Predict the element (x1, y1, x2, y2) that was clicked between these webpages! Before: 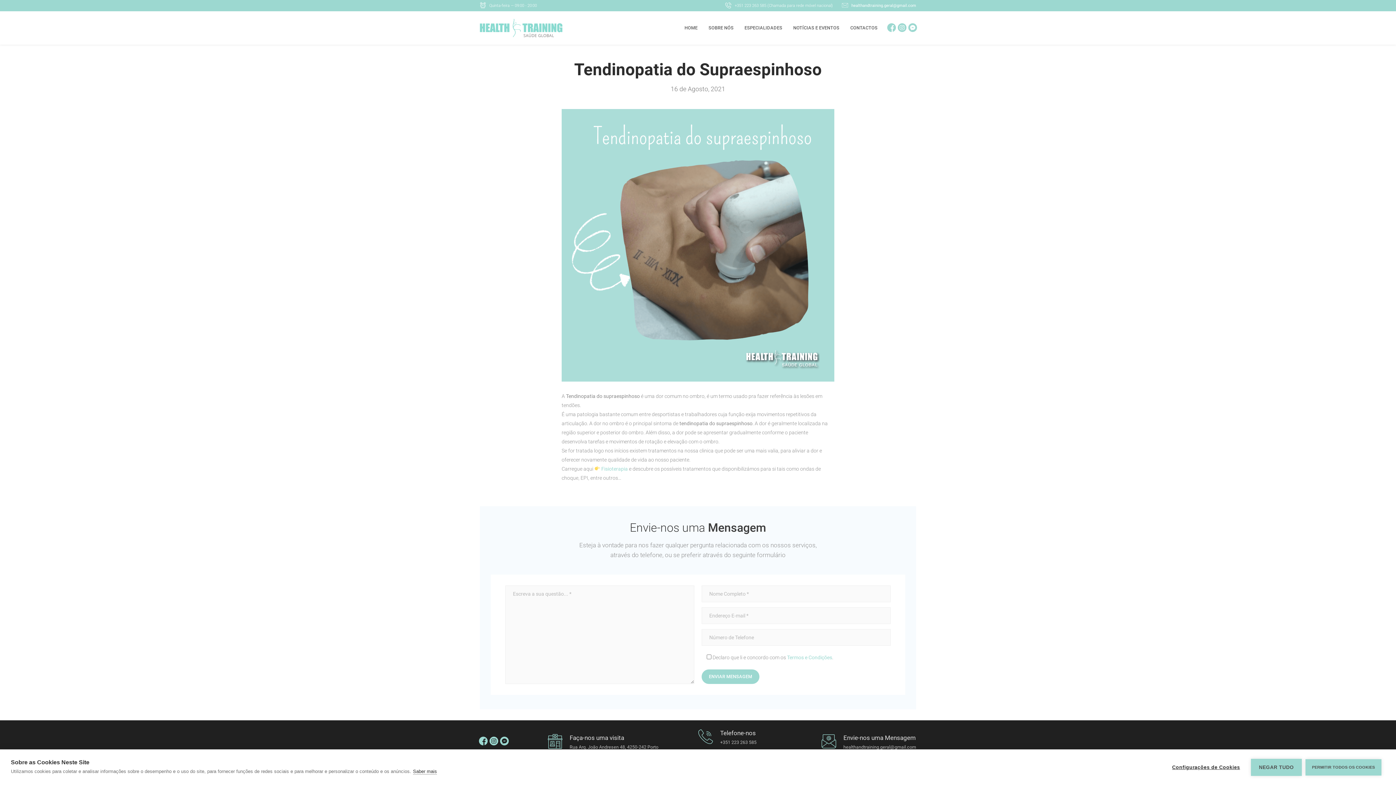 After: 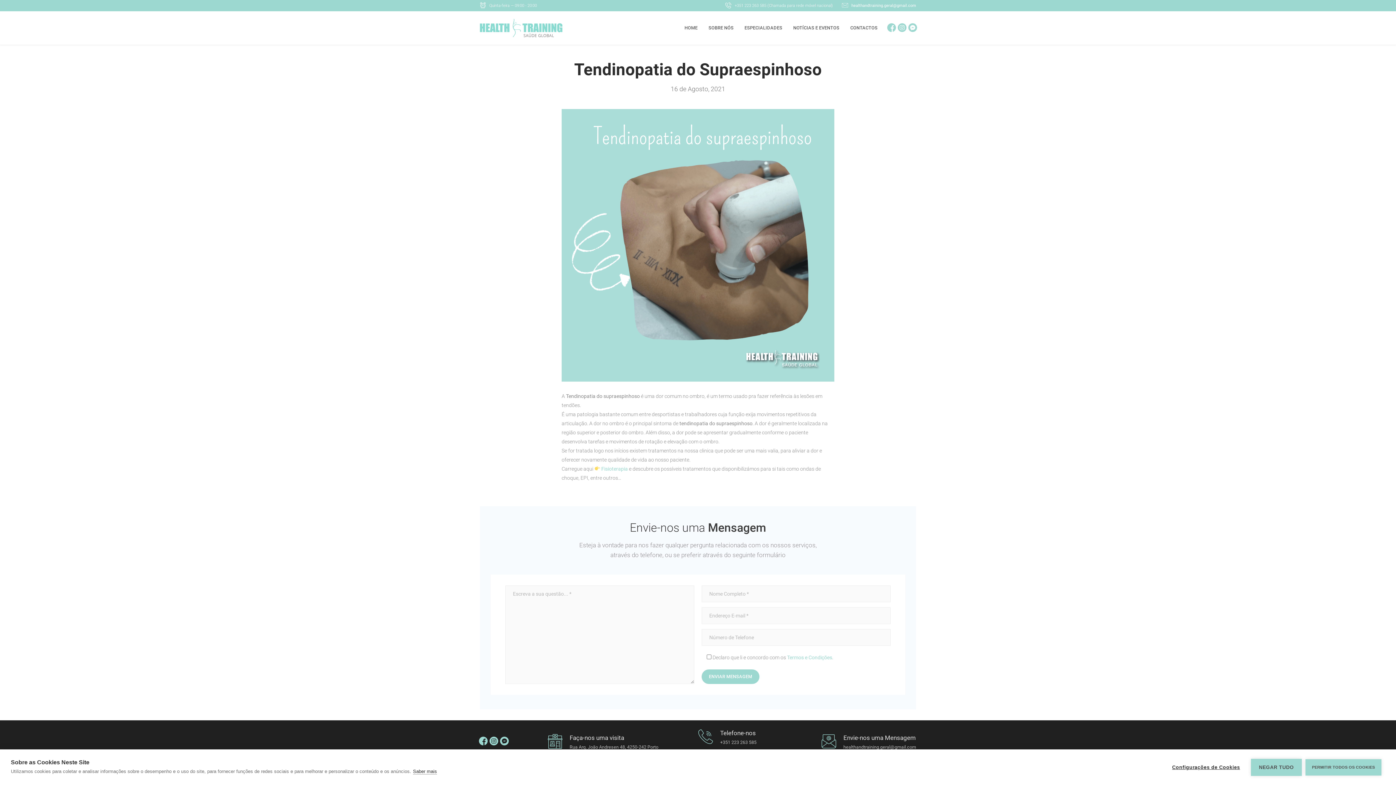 Action: bbox: (842, 0, 916, 11) label:  healthandtraining.geral@gmail.com